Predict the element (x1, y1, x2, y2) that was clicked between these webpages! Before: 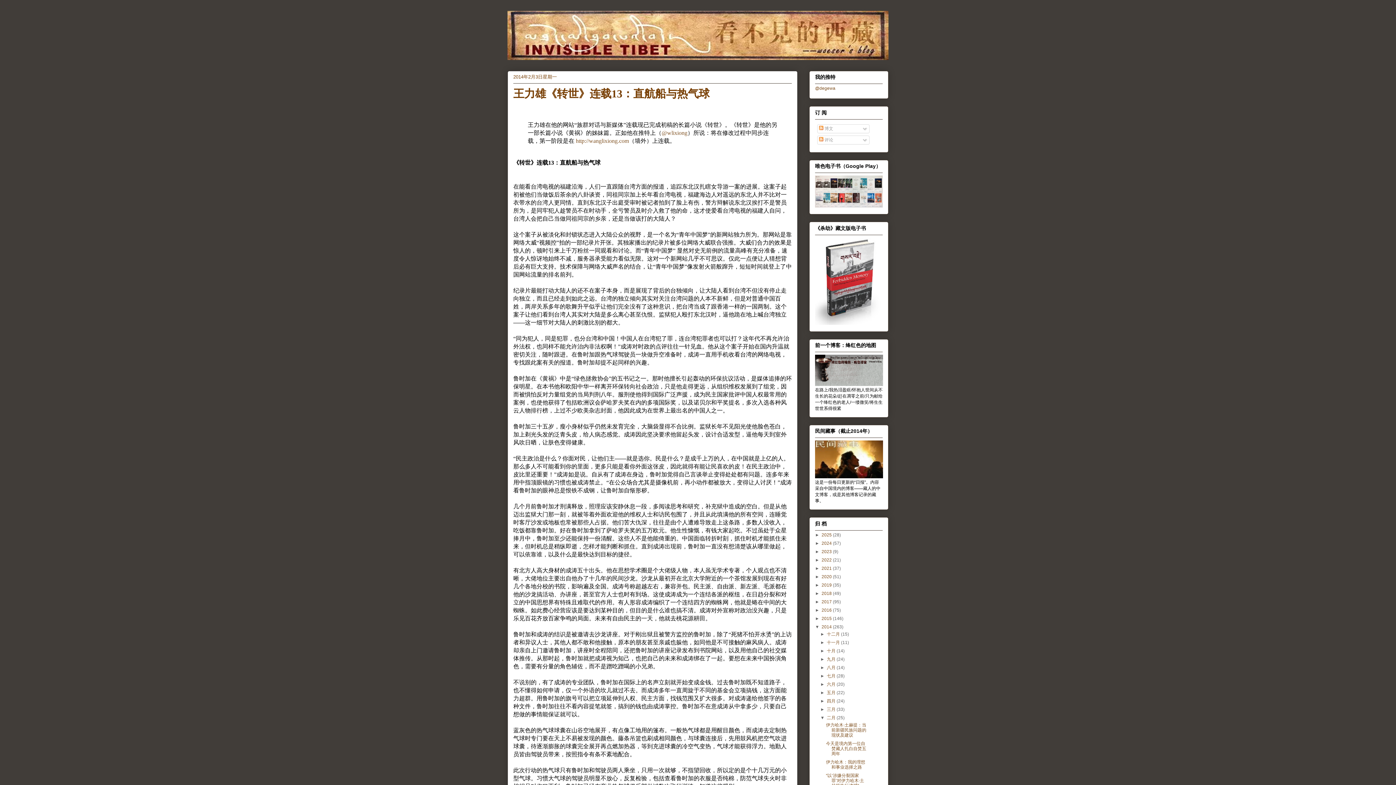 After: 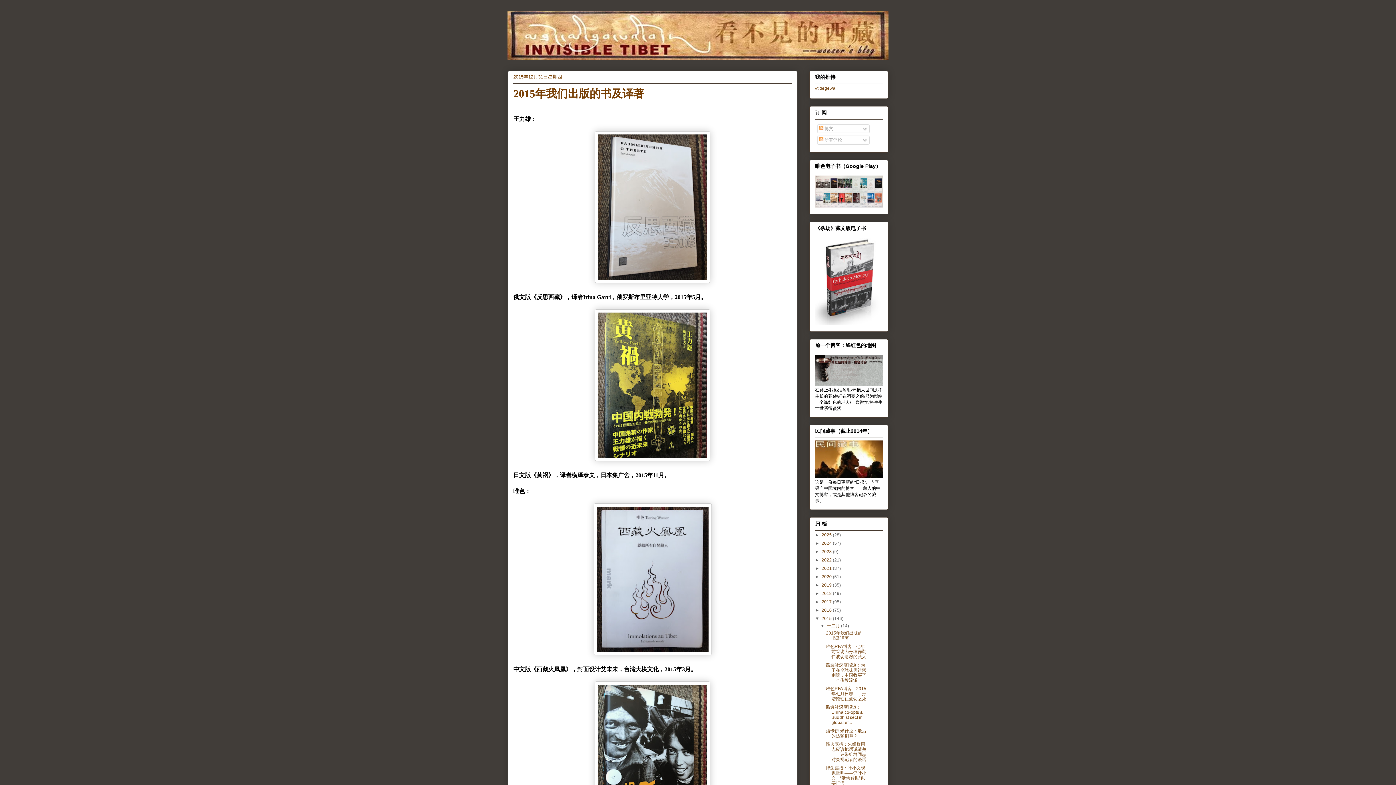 Action: label: 2015  bbox: (821, 616, 833, 621)